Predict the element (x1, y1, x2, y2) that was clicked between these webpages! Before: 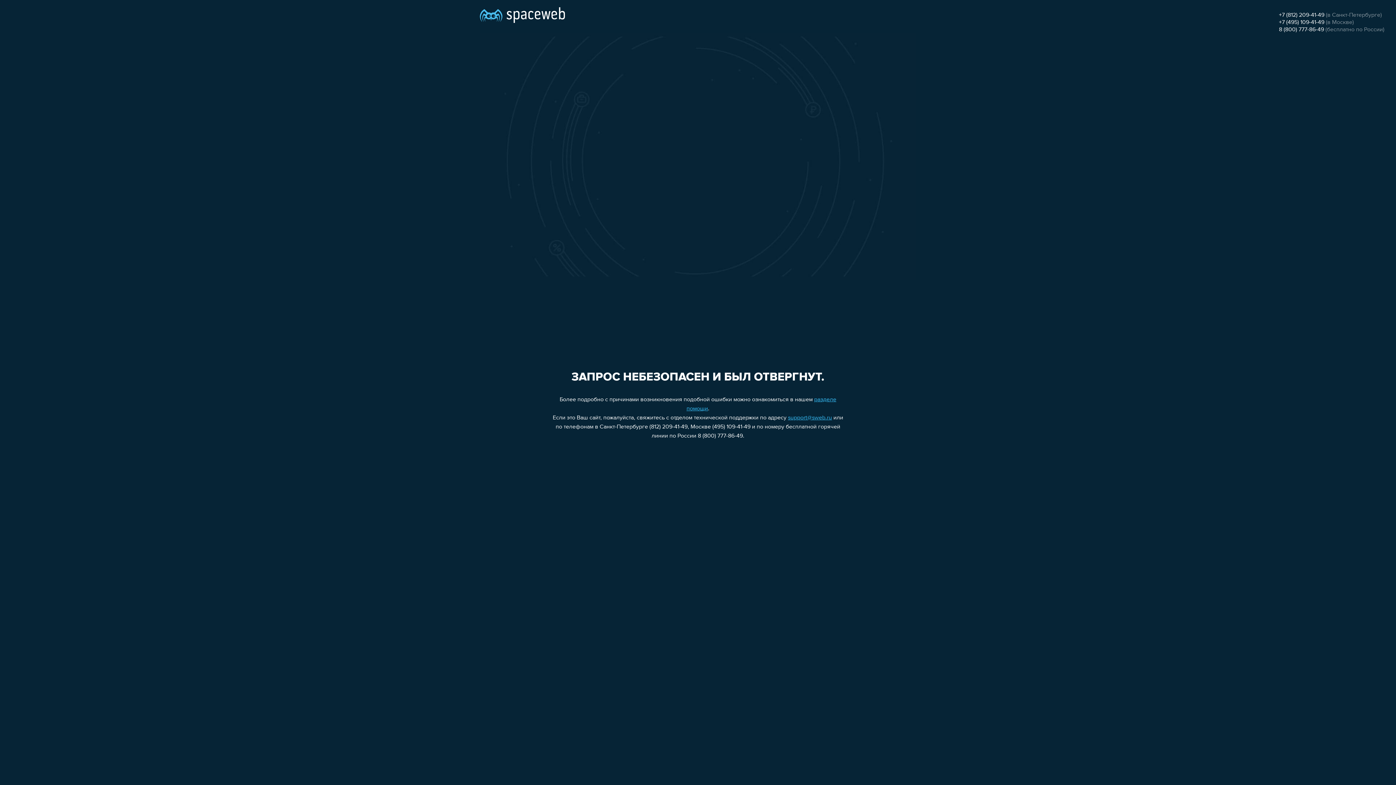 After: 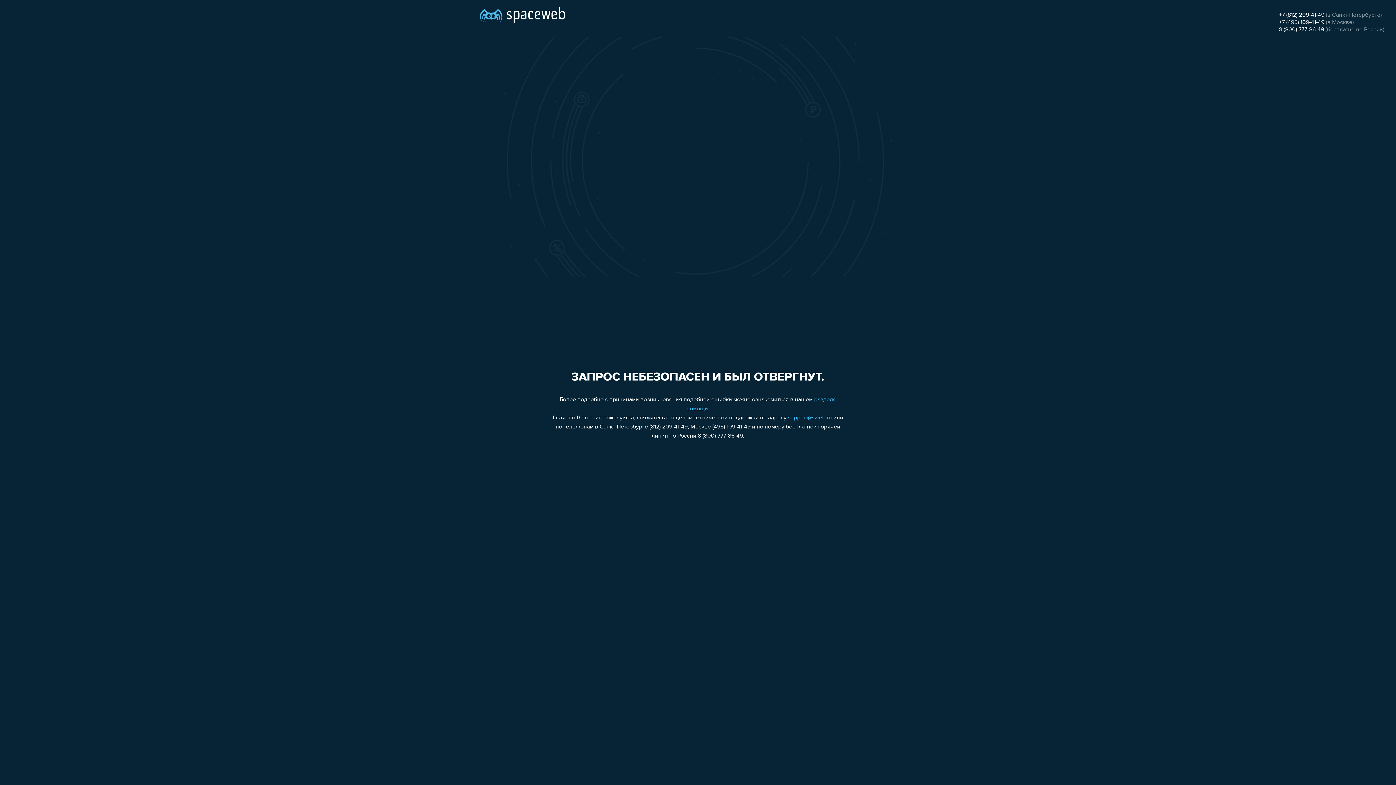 Action: bbox: (788, 415, 832, 421) label: support@sweb.ru